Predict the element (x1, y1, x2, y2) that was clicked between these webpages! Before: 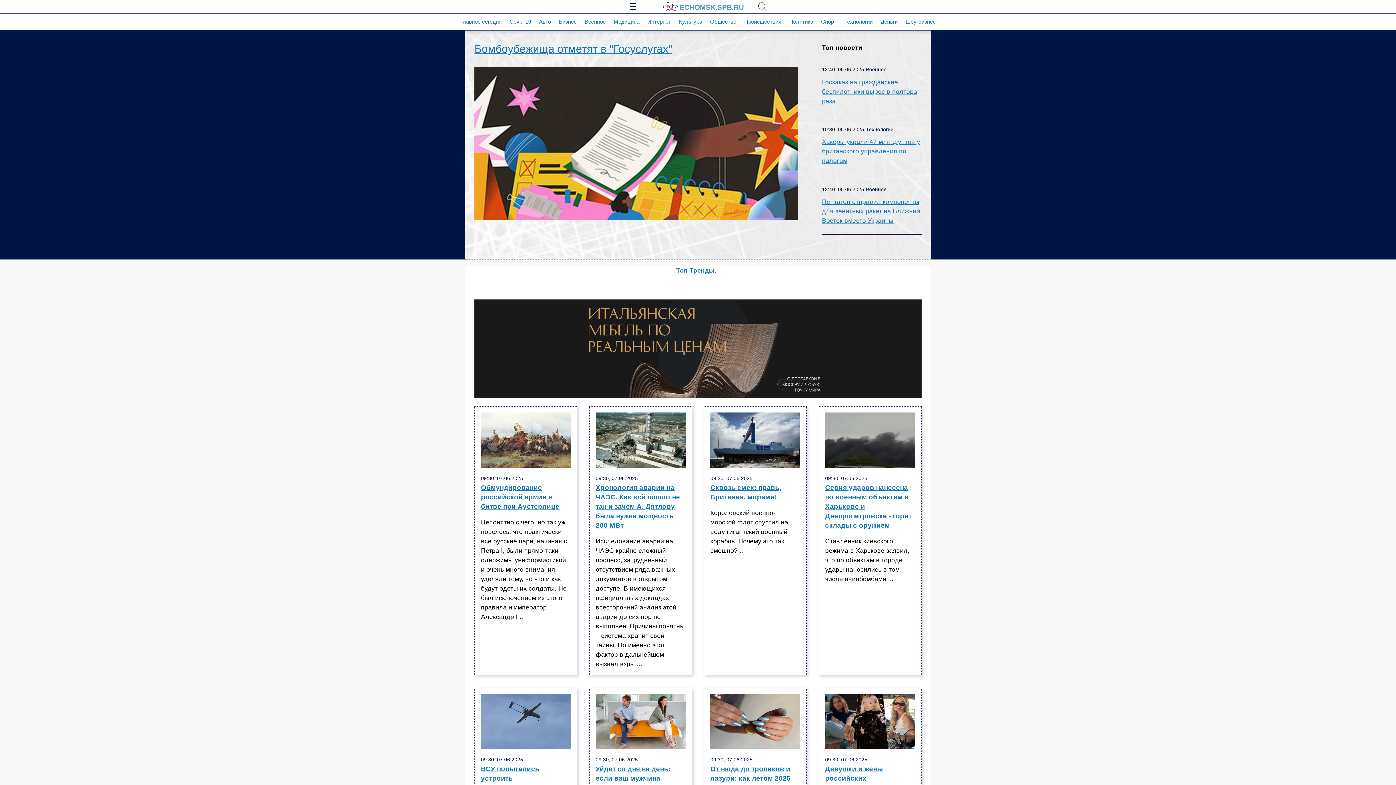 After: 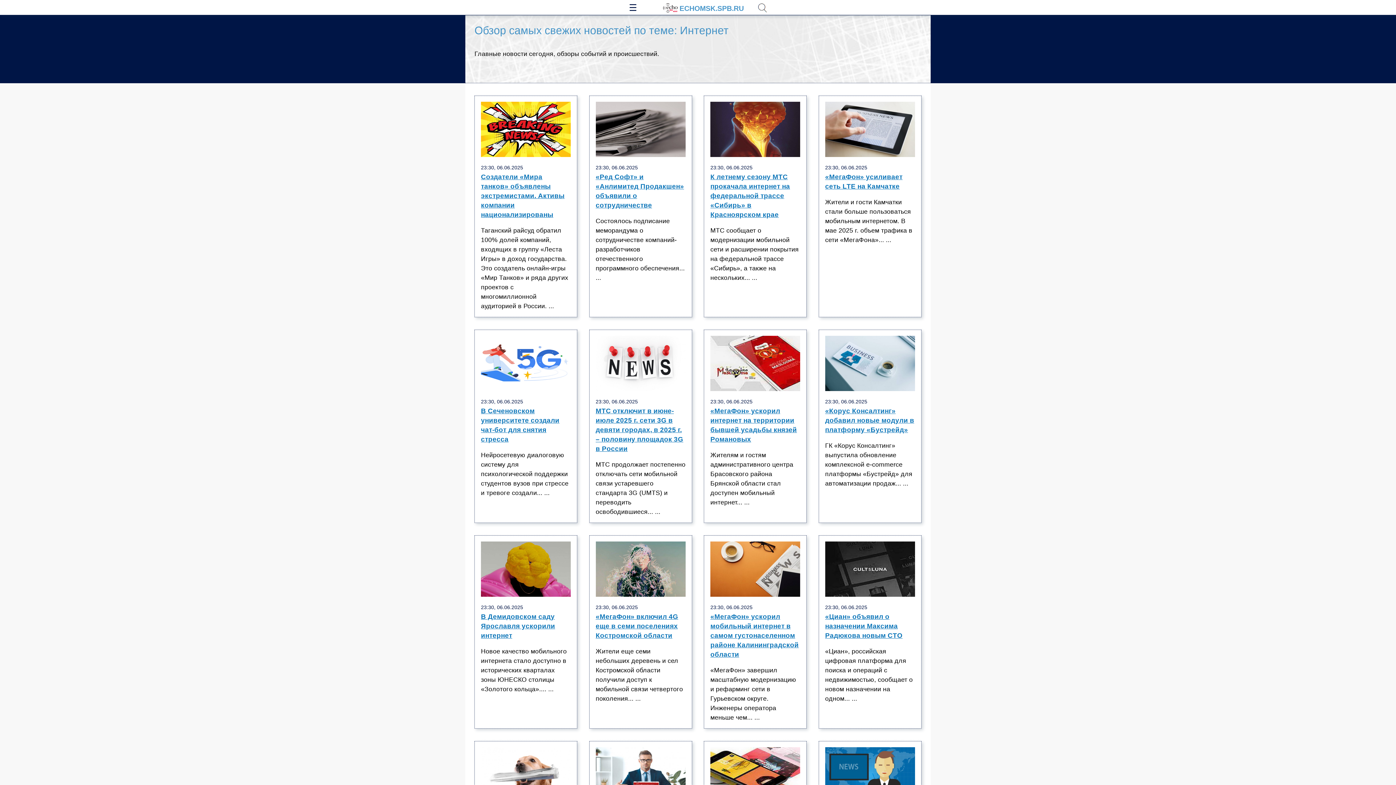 Action: bbox: (647, 18, 671, 24) label: Интернет